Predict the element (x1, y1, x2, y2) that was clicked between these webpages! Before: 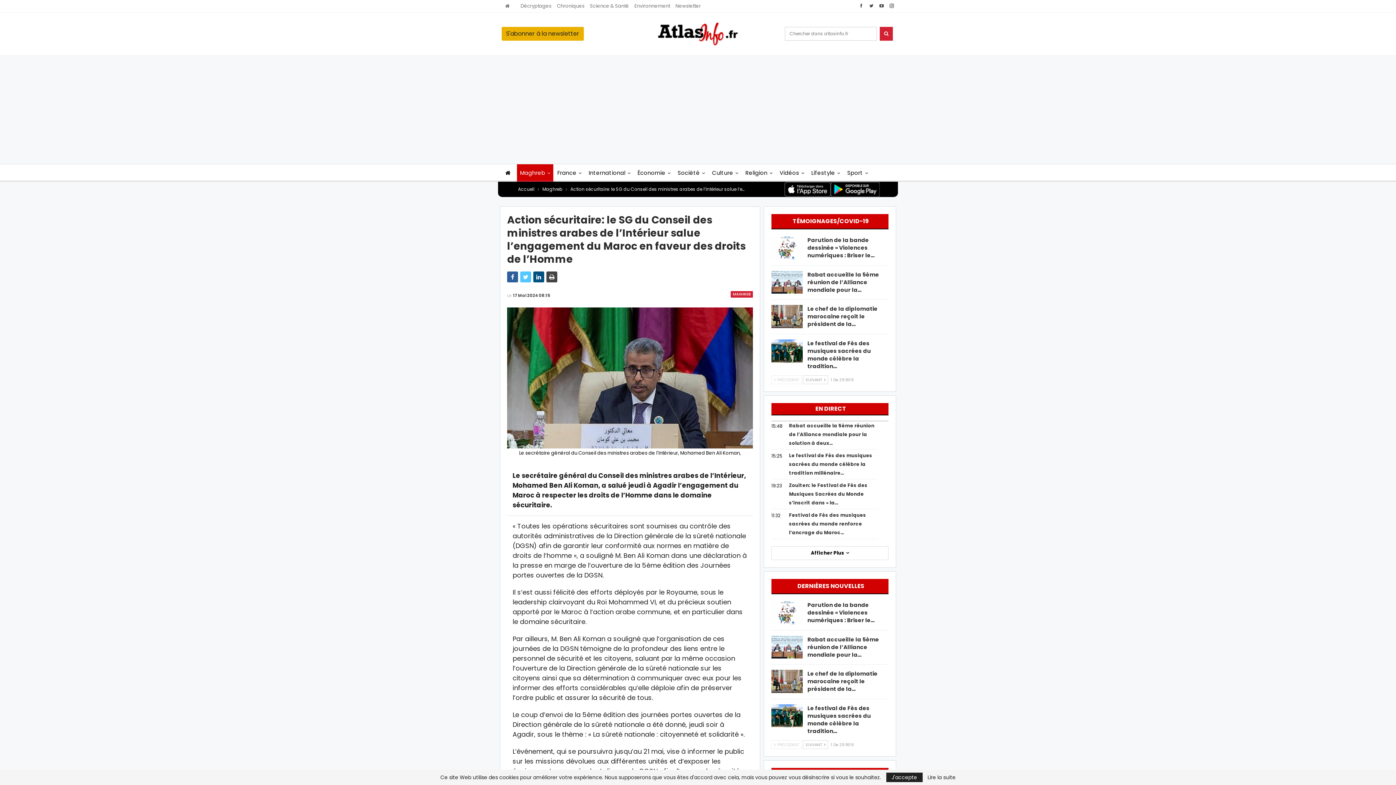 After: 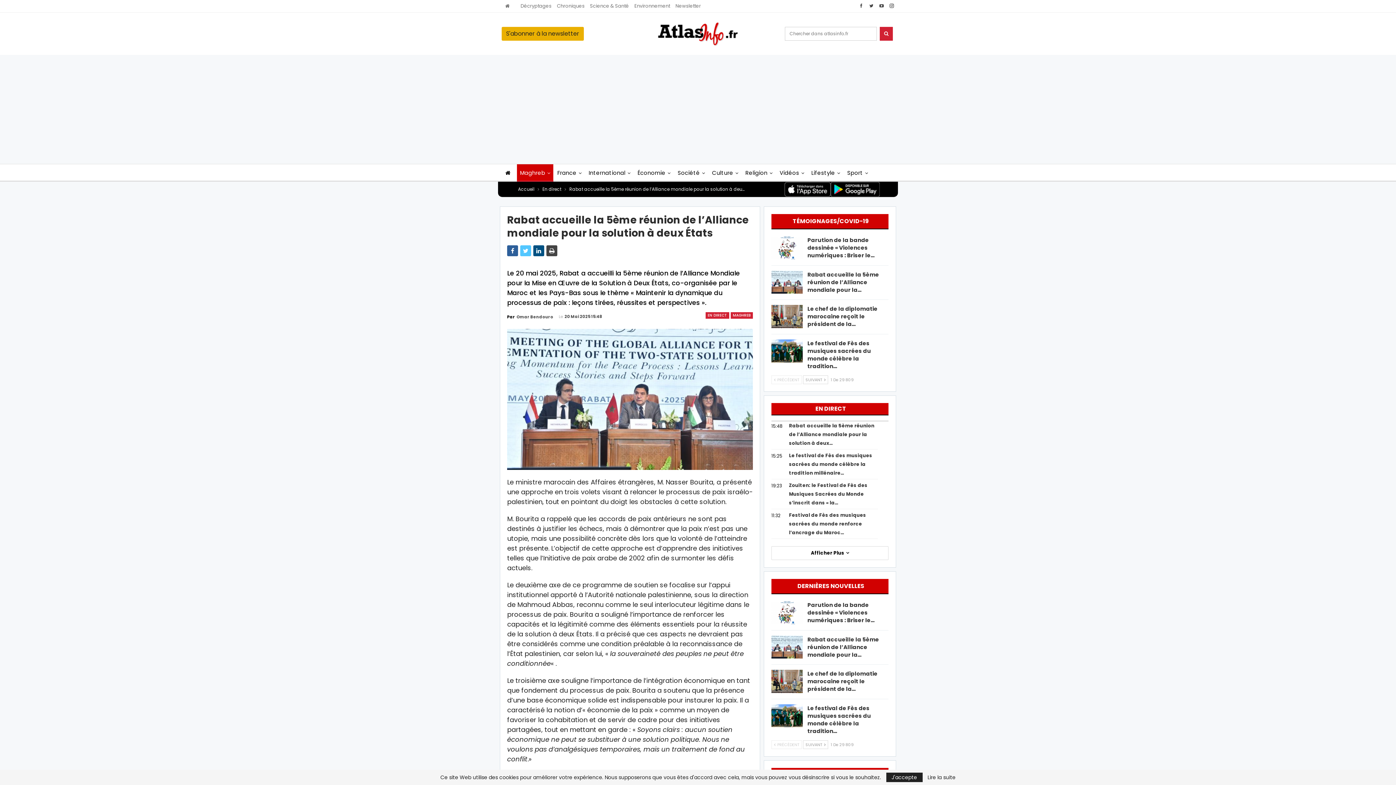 Action: label: Rabat accueille la 5ème réunion de l’Alliance mondiale pour la solution à deux… bbox: (789, 422, 874, 446)